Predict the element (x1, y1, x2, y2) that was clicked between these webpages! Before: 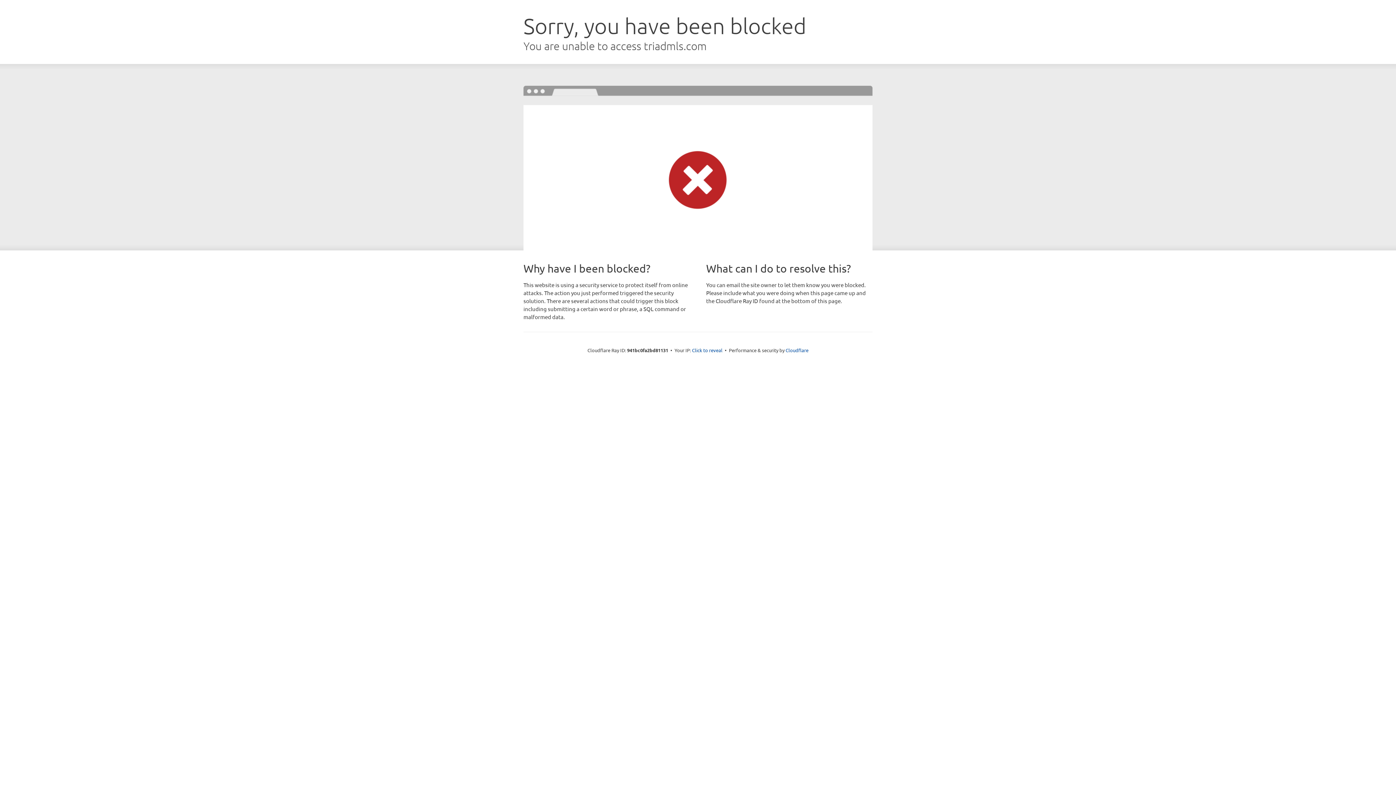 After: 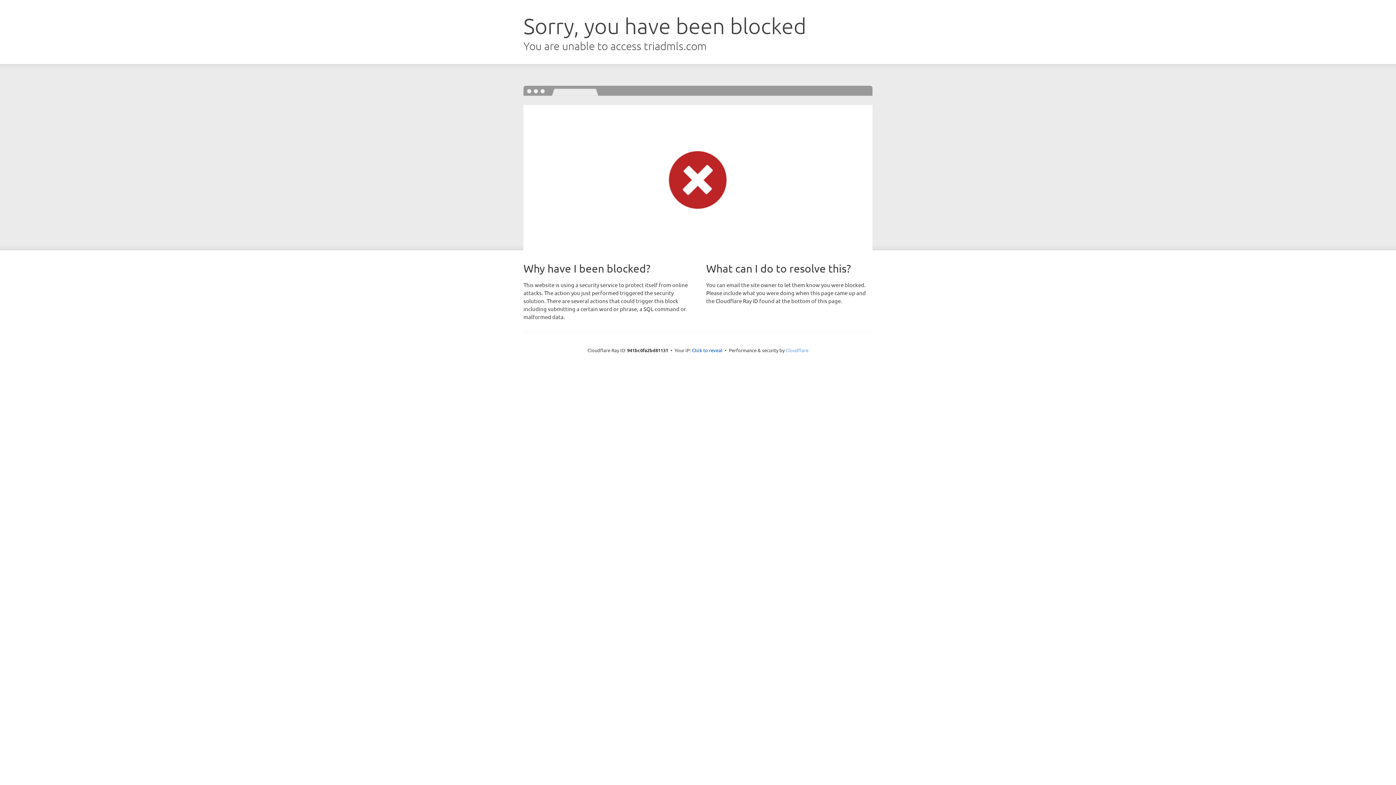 Action: label: Cloudflare bbox: (785, 347, 808, 353)